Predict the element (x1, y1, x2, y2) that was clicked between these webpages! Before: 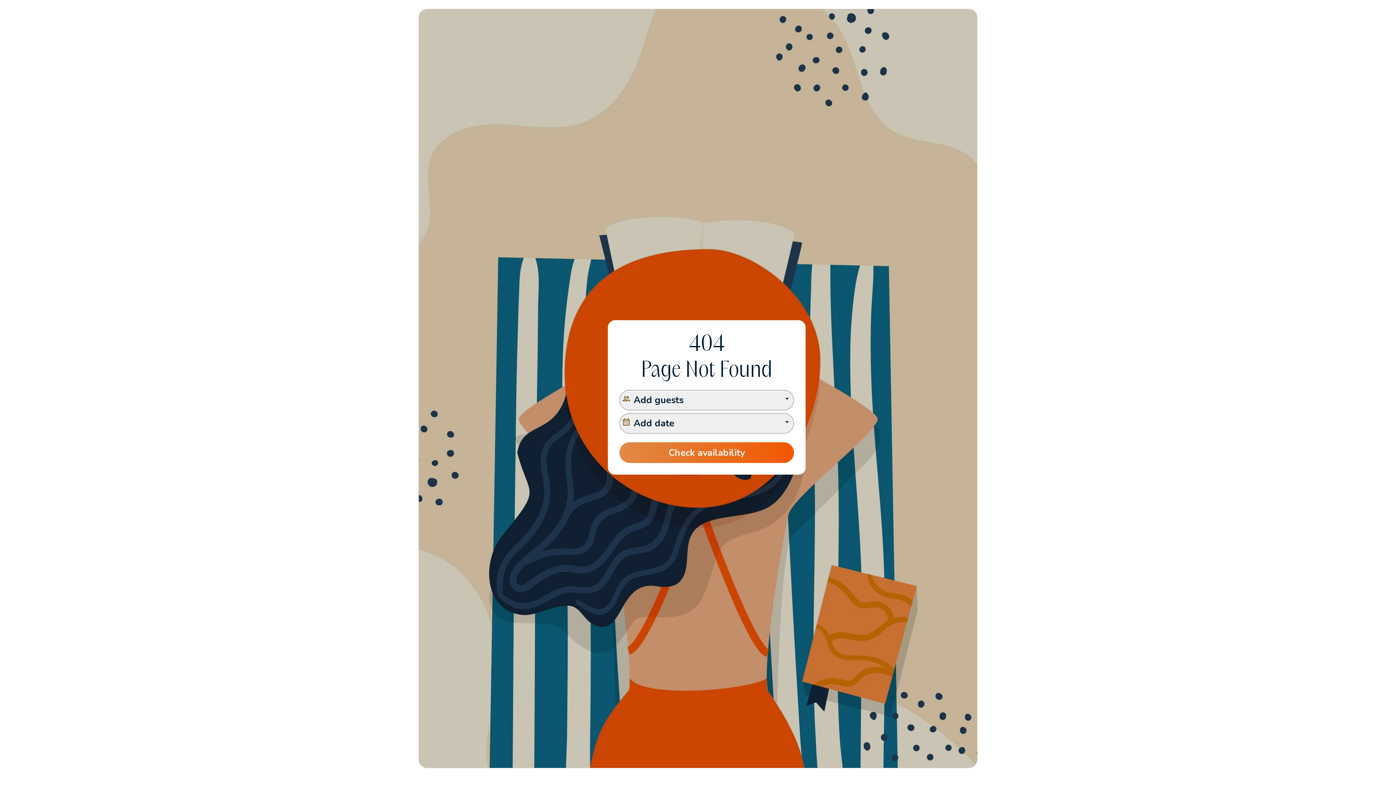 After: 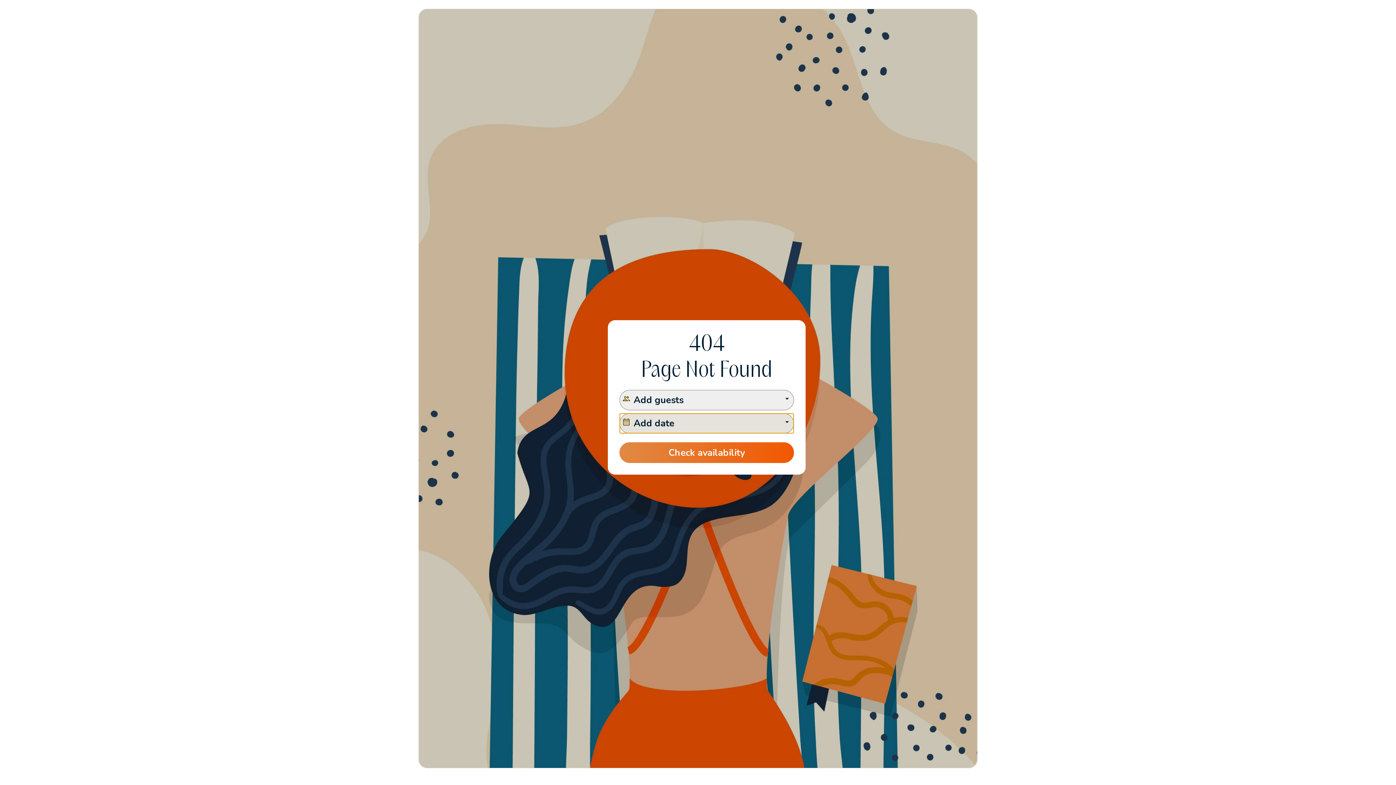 Action: label: Add date bbox: (619, 413, 794, 433)